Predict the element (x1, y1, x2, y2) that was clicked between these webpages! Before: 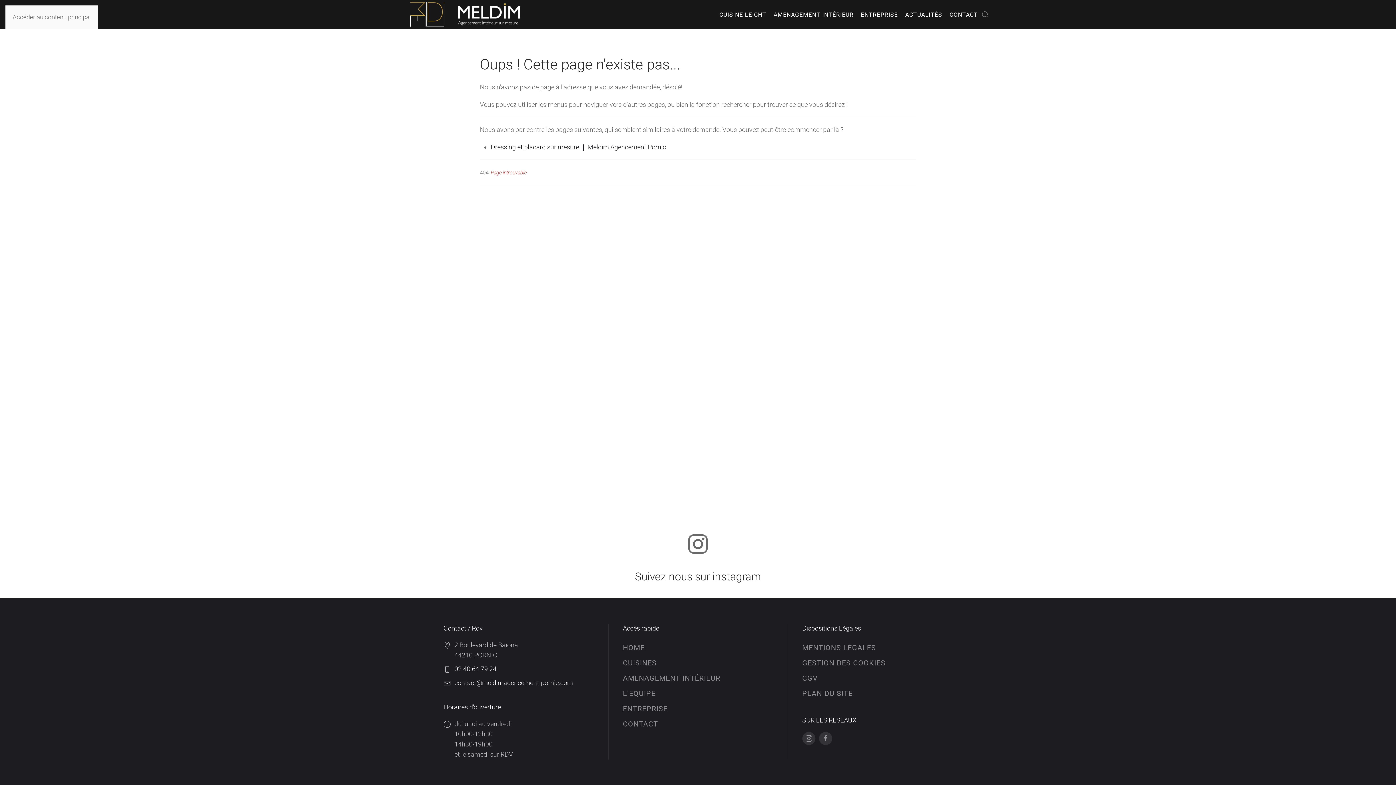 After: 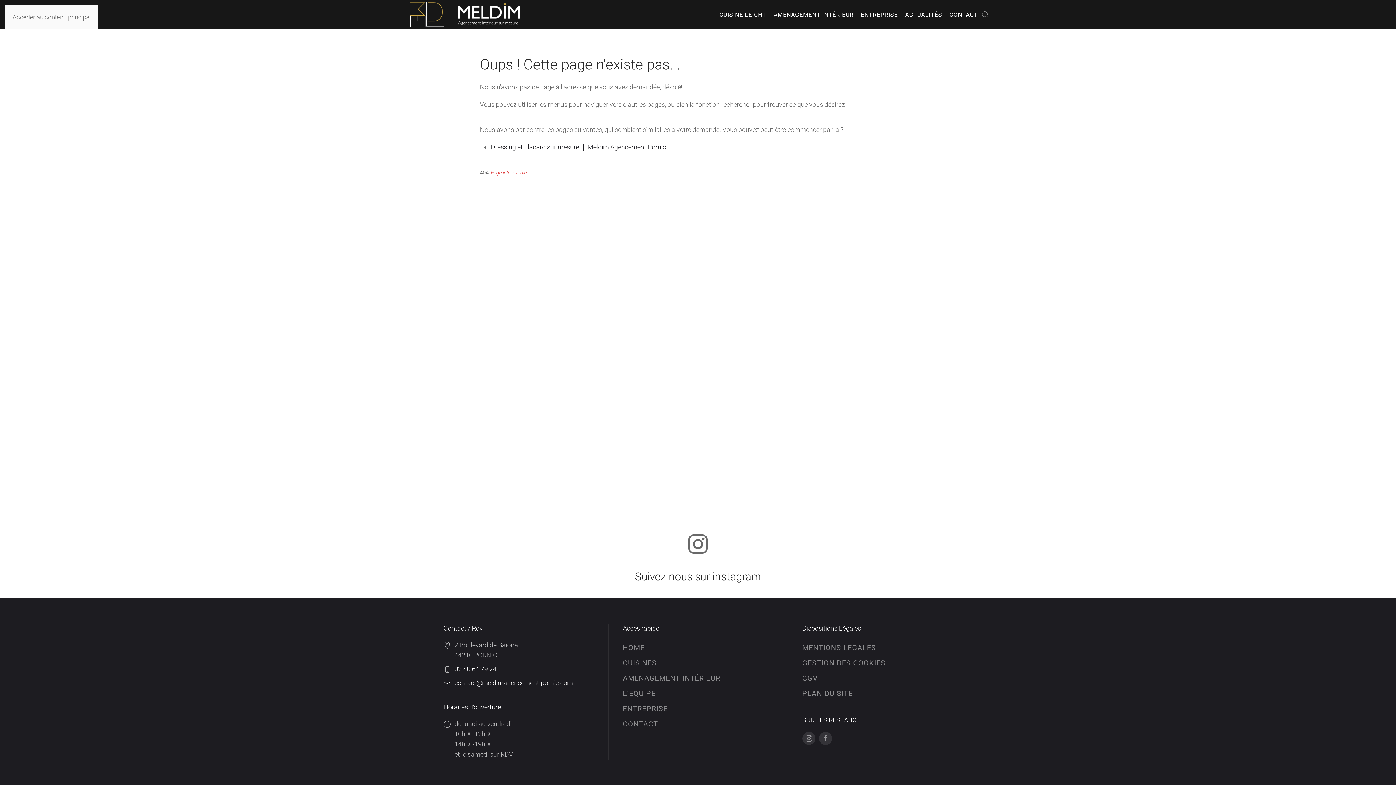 Action: label: 02 40 64 79 24 bbox: (454, 665, 496, 673)